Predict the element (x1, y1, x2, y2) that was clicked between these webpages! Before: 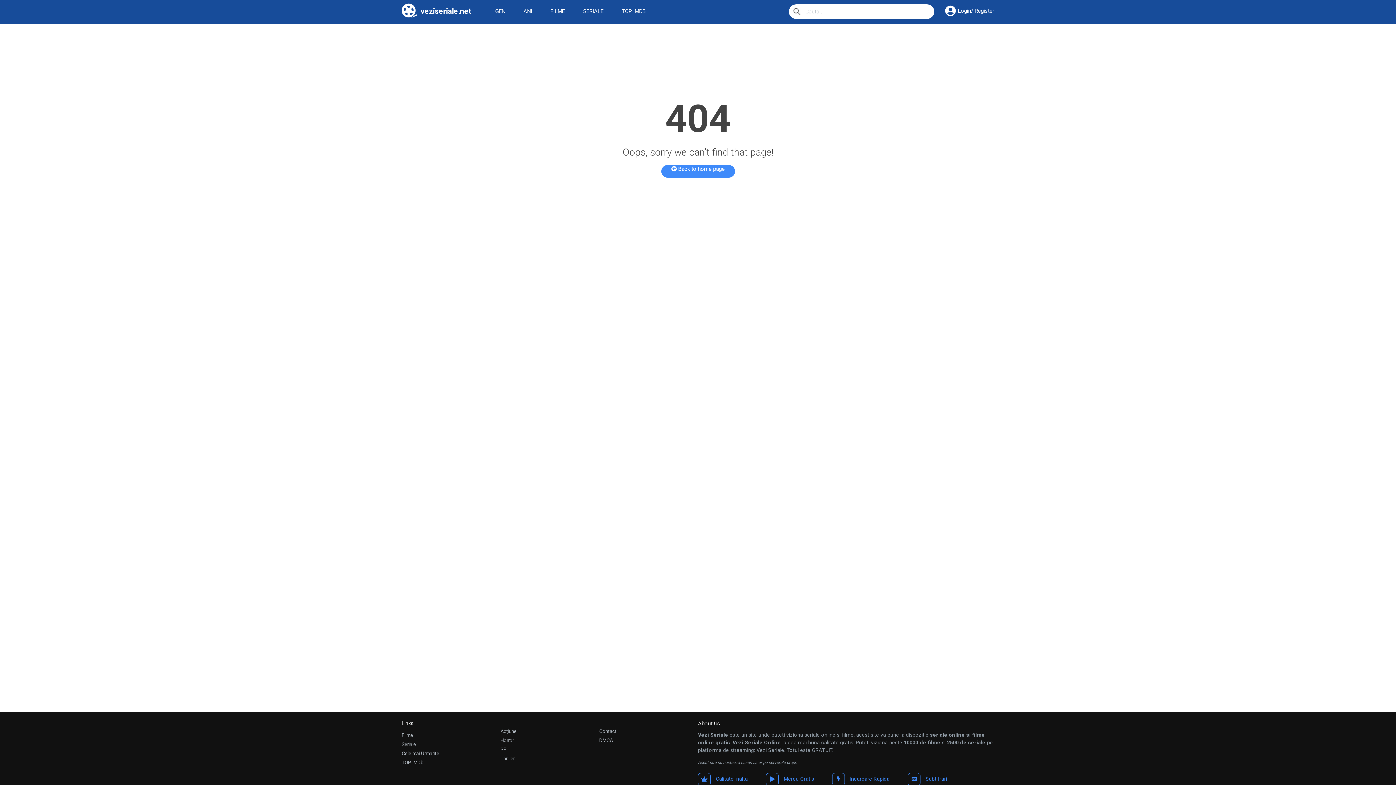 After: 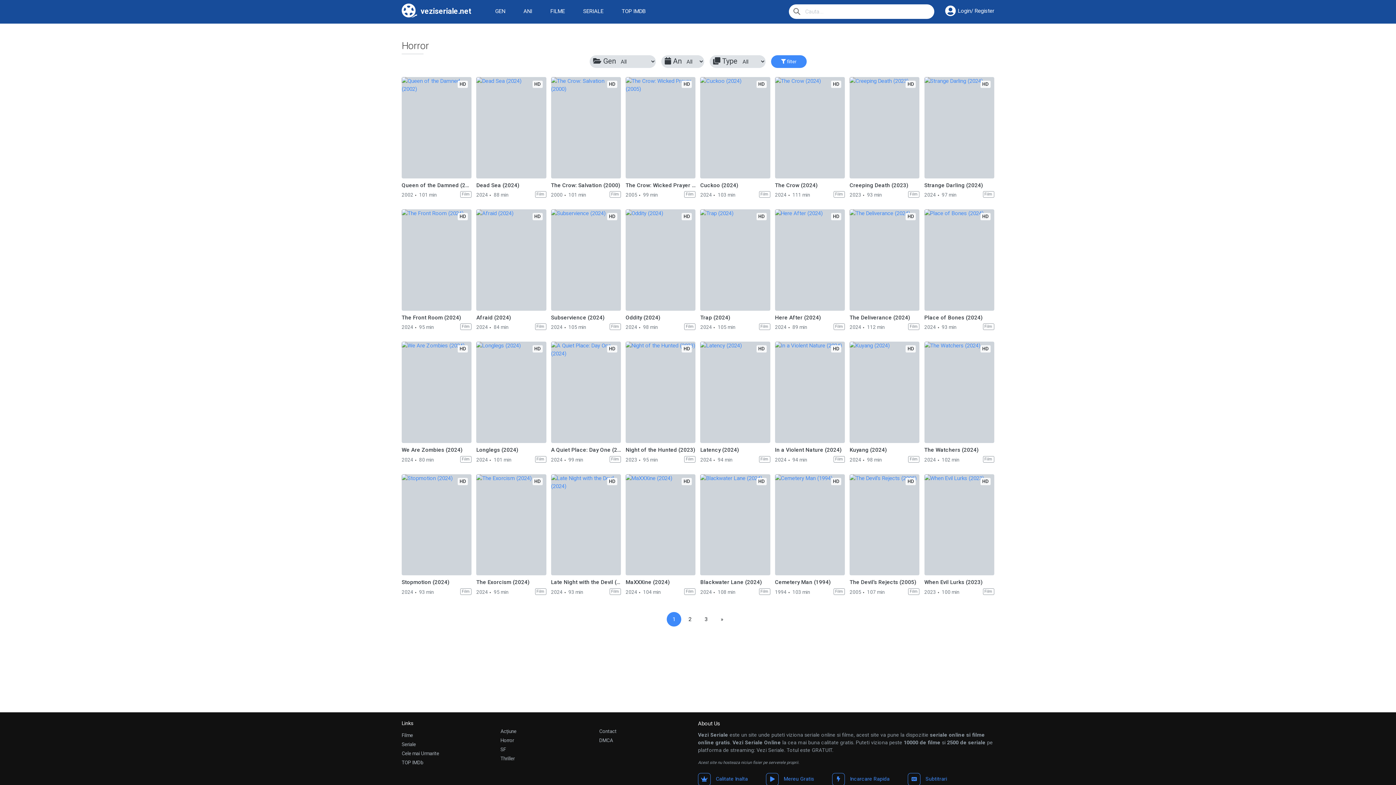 Action: bbox: (500, 737, 514, 743) label: Horror